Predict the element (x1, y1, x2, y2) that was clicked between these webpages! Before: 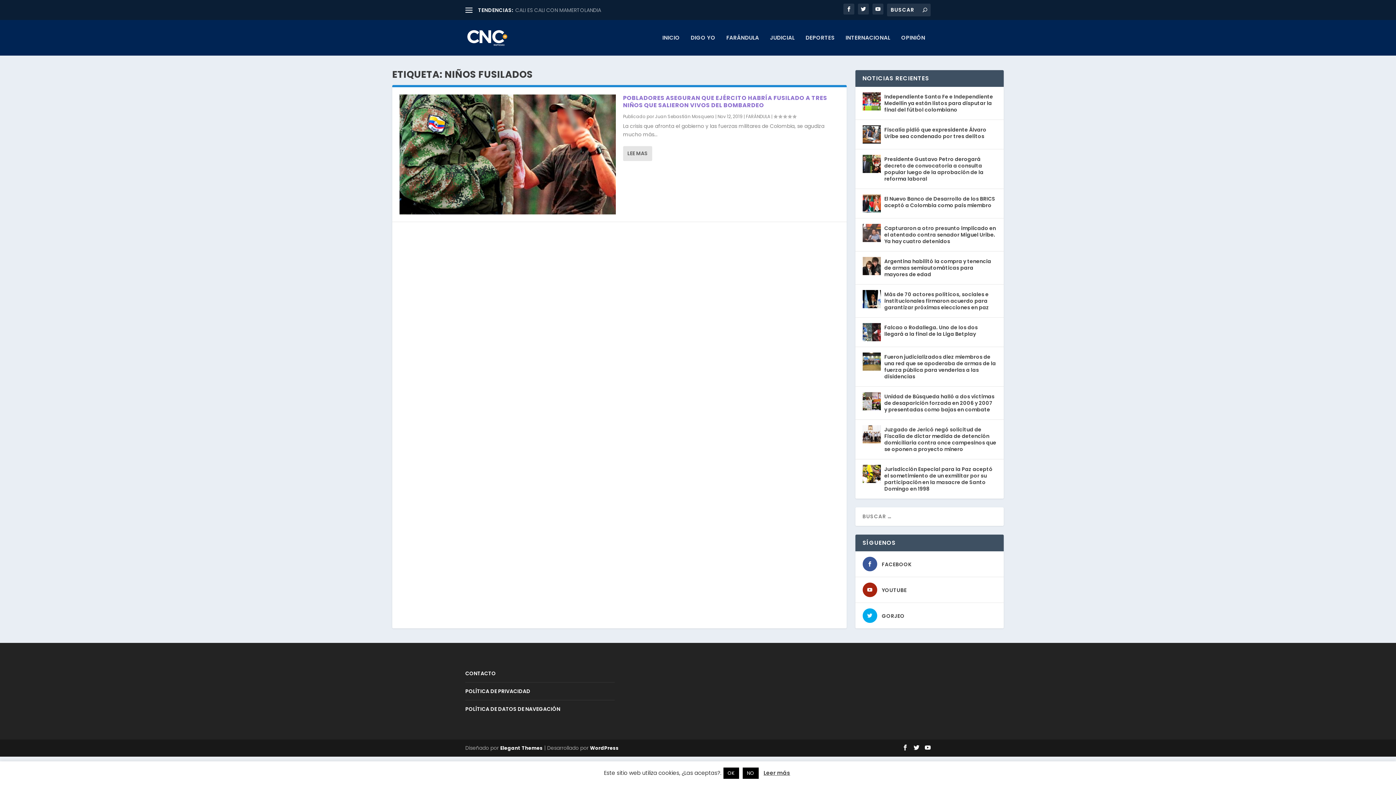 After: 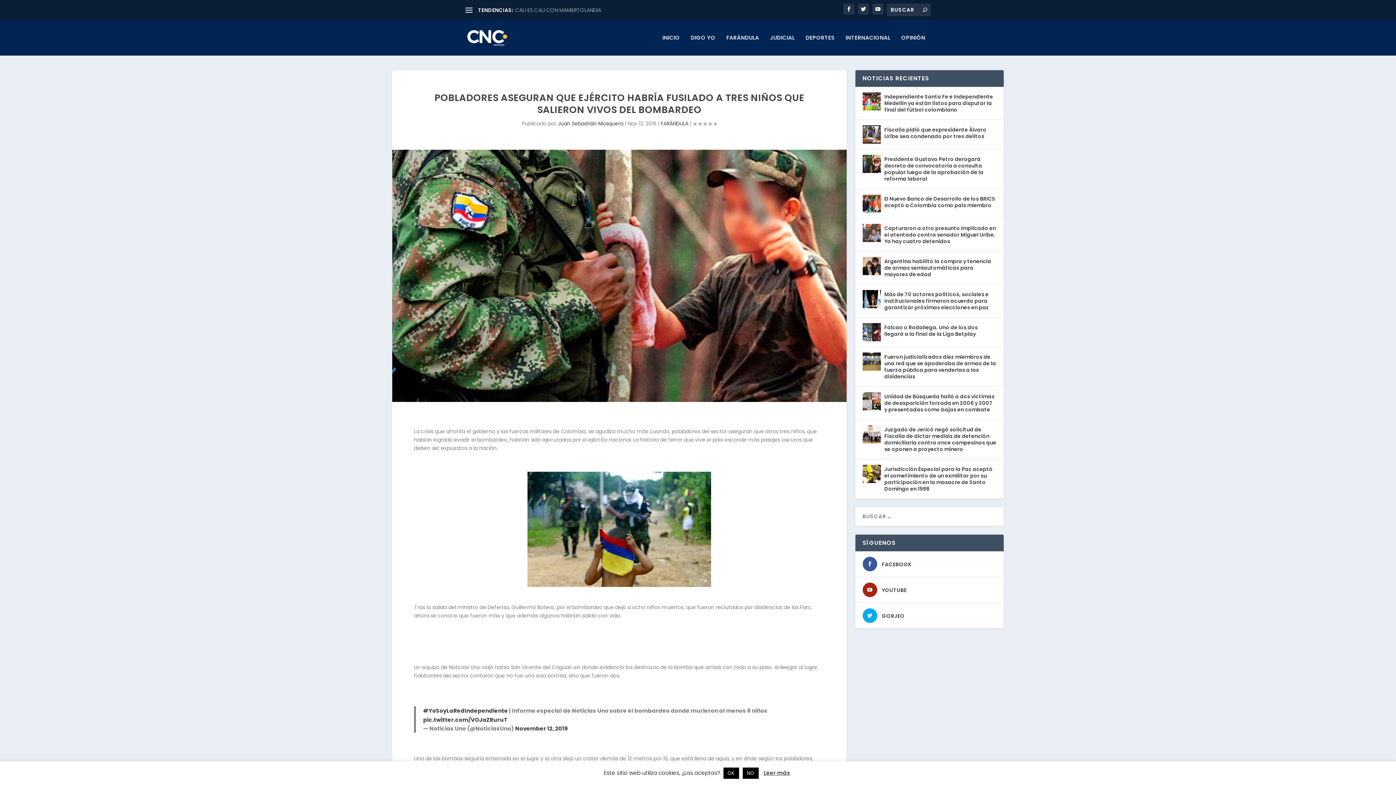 Action: label: POBLADORES ASEGURAN QUE EJÉRCITO HABRÍA FUSILADO A TRES NIÑOS QUE SALIERON VIVOS DEL BOMBARDEO bbox: (623, 93, 827, 109)